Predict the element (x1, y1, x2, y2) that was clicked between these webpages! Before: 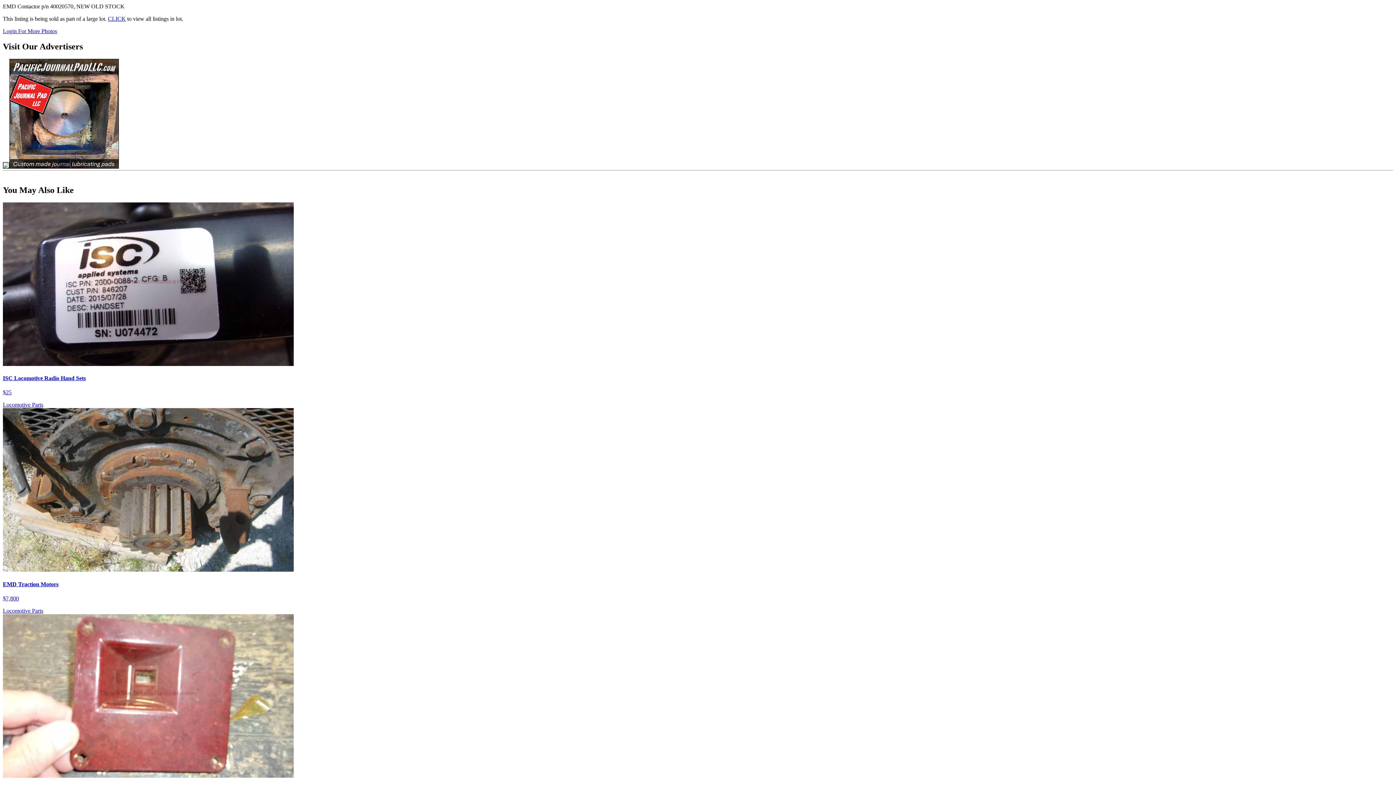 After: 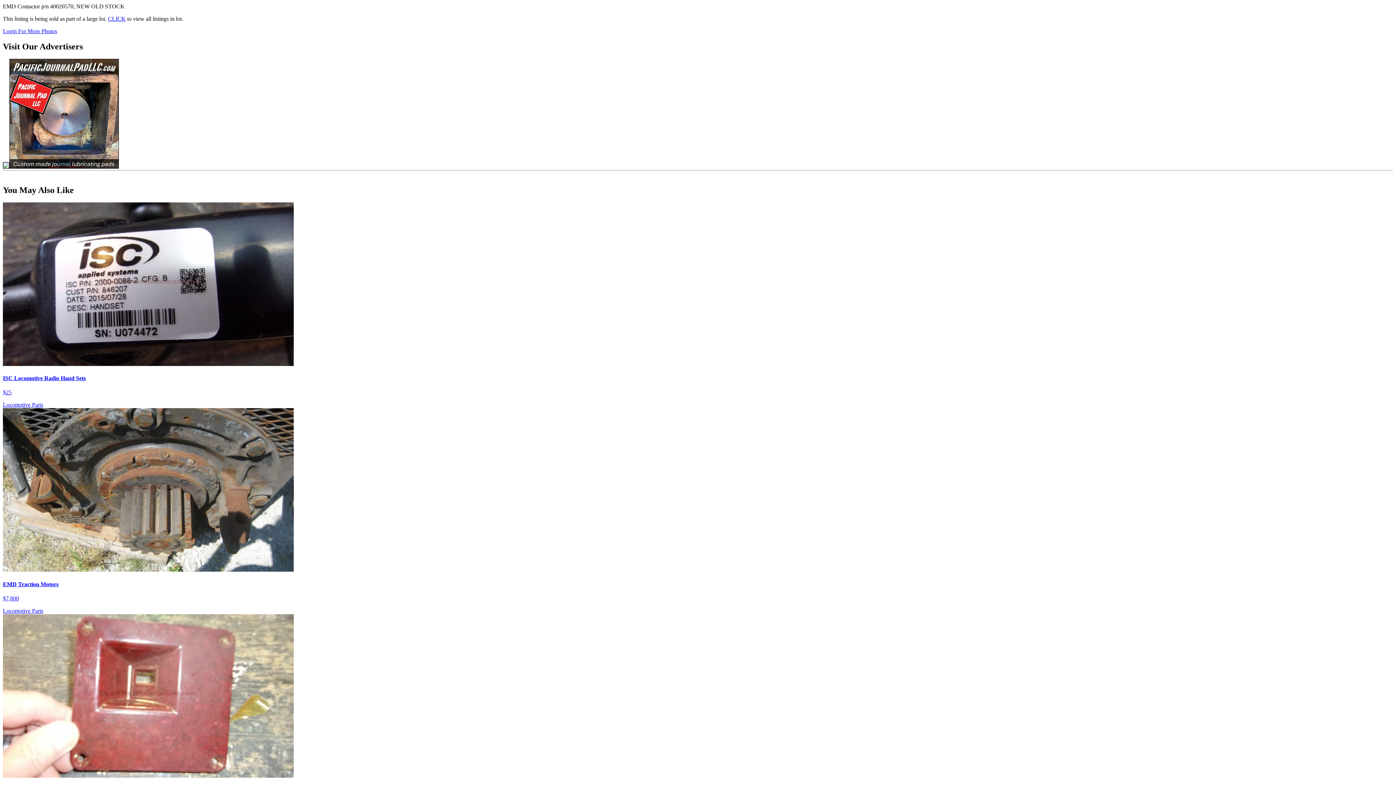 Action: bbox: (9, 163, 118, 169)